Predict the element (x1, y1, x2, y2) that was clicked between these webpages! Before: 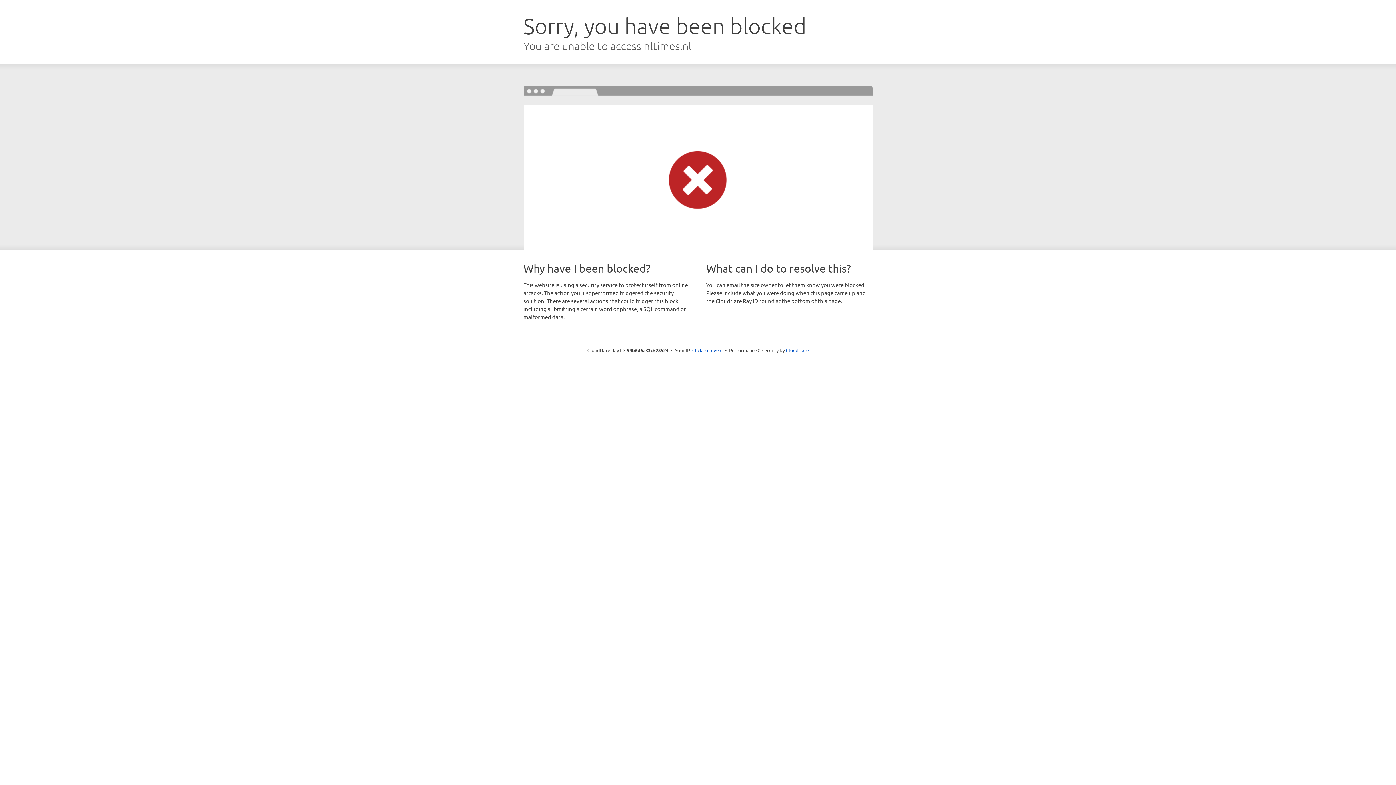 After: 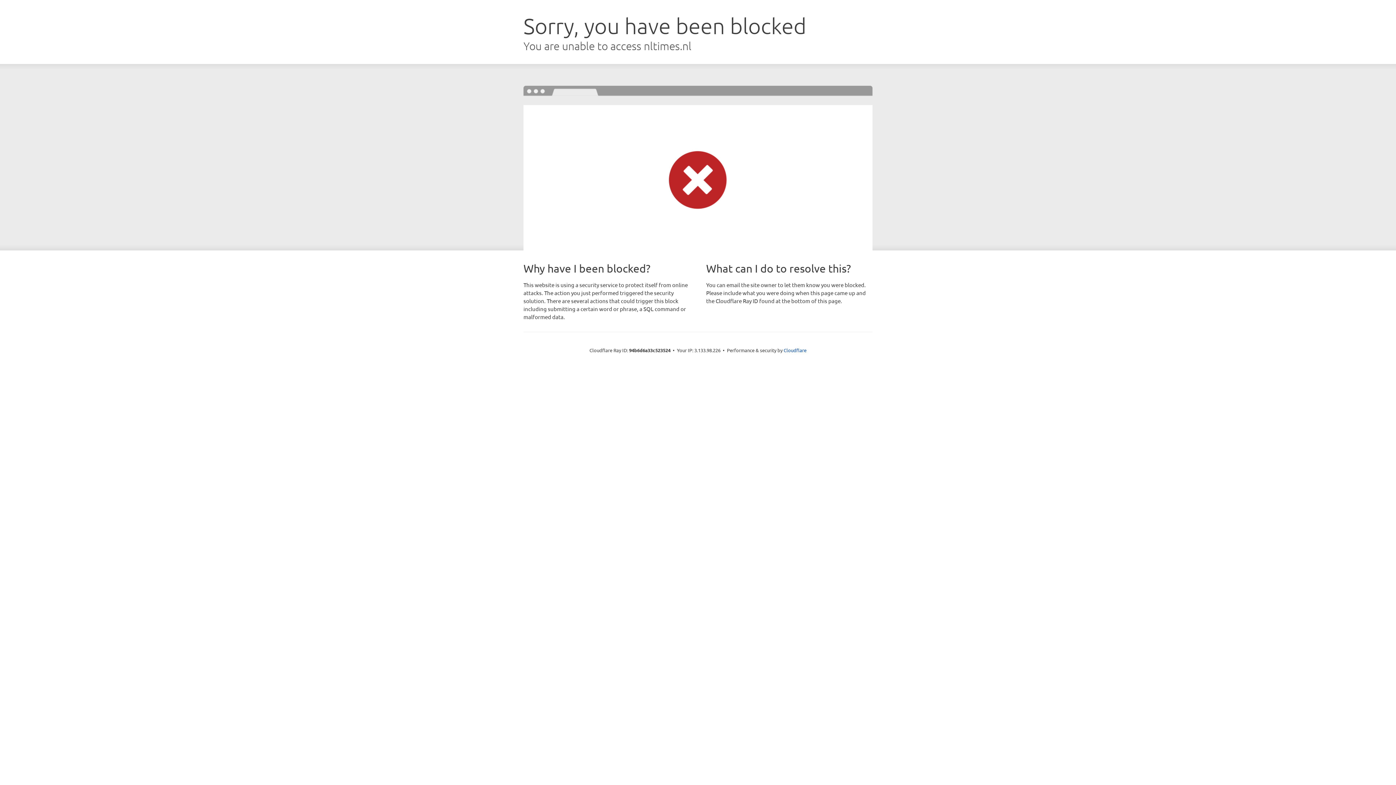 Action: bbox: (692, 346, 722, 353) label: Click to reveal